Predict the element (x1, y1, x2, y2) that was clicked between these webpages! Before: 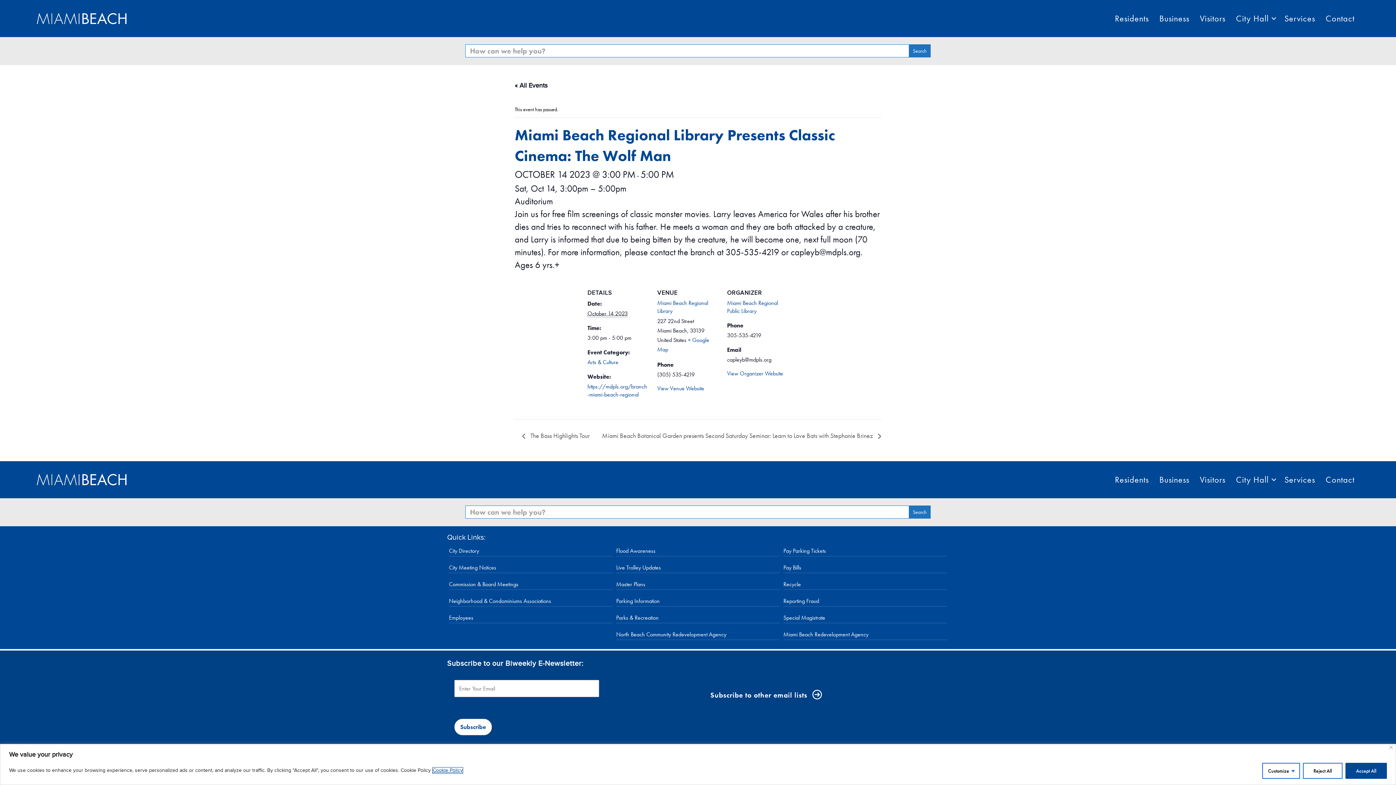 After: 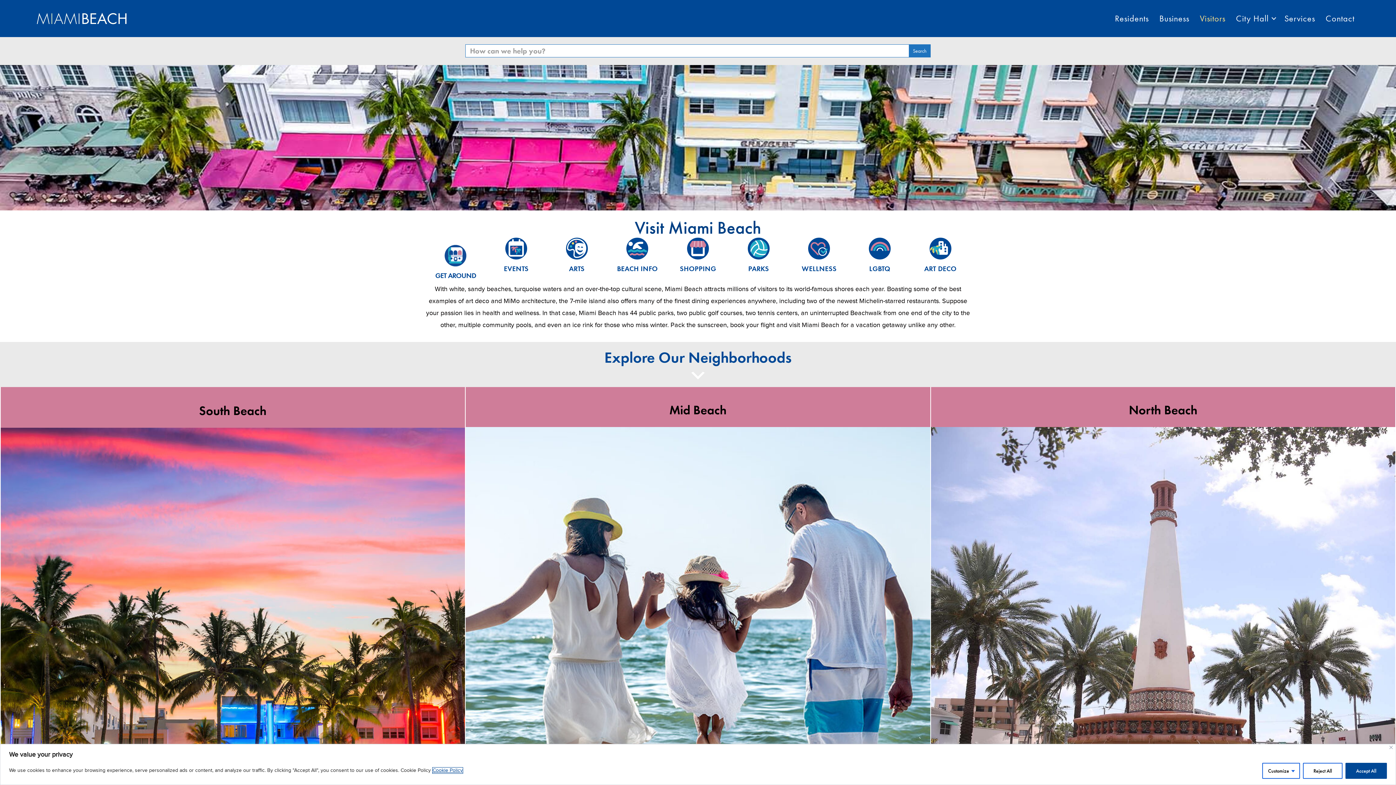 Action: label: Visitors bbox: (1195, 468, 1230, 491)